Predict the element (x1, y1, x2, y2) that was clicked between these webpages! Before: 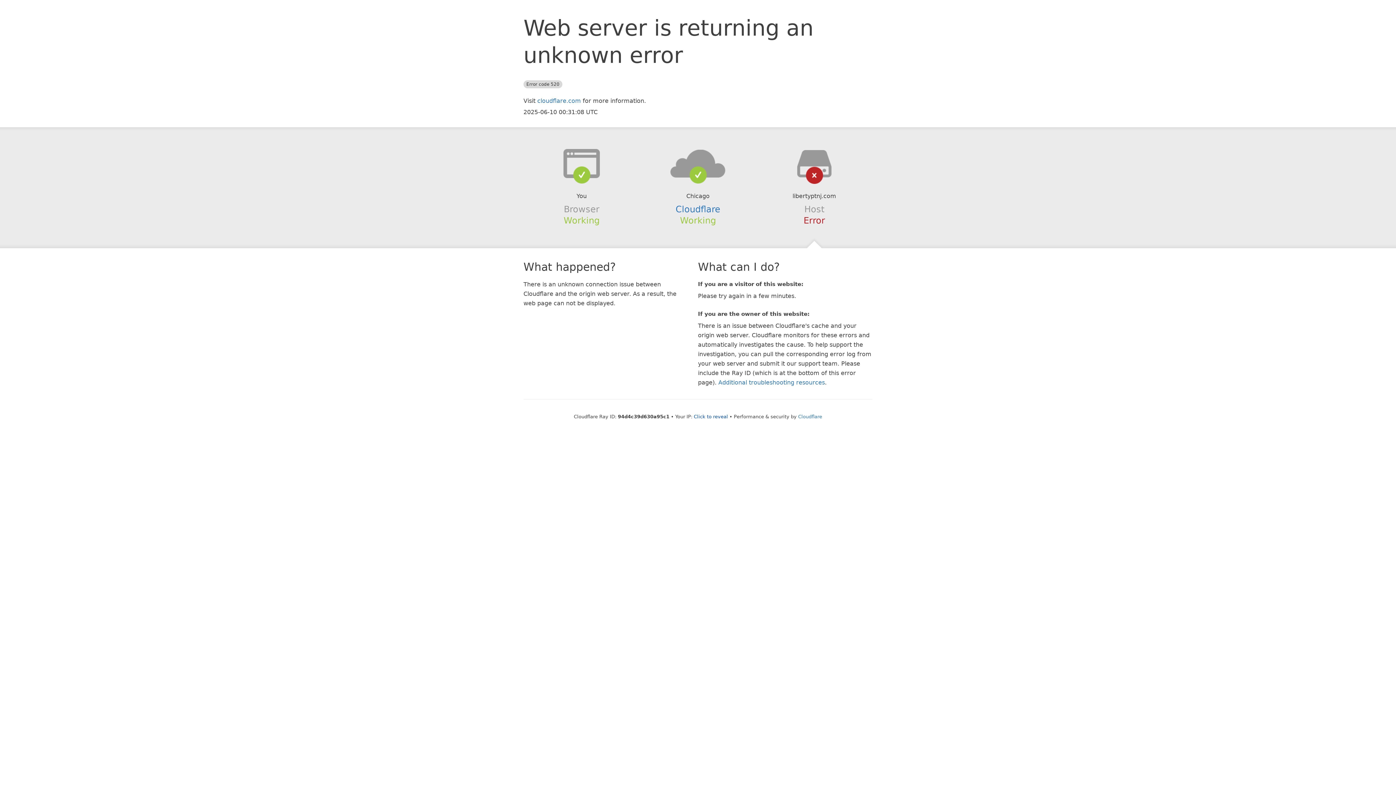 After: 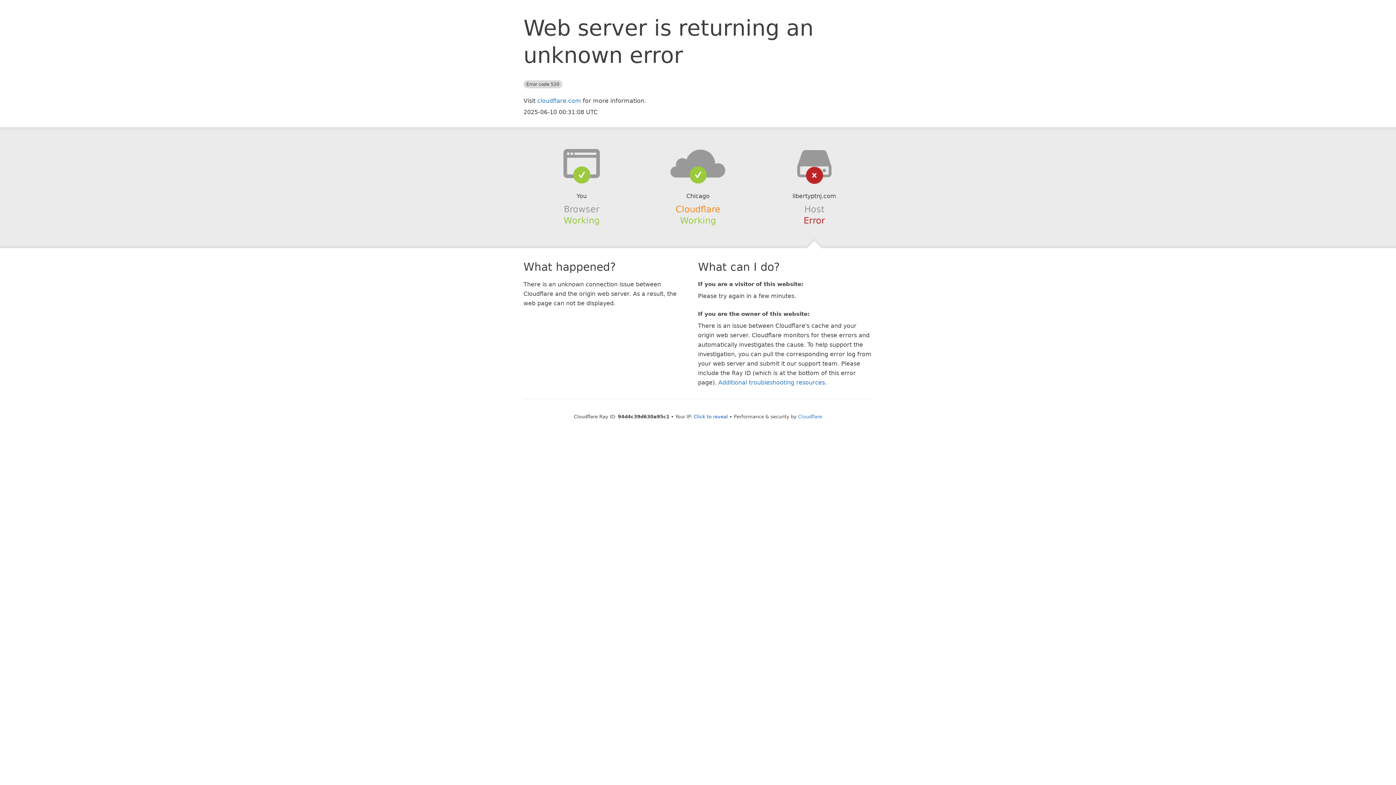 Action: bbox: (675, 204, 720, 214) label: Cloudflare